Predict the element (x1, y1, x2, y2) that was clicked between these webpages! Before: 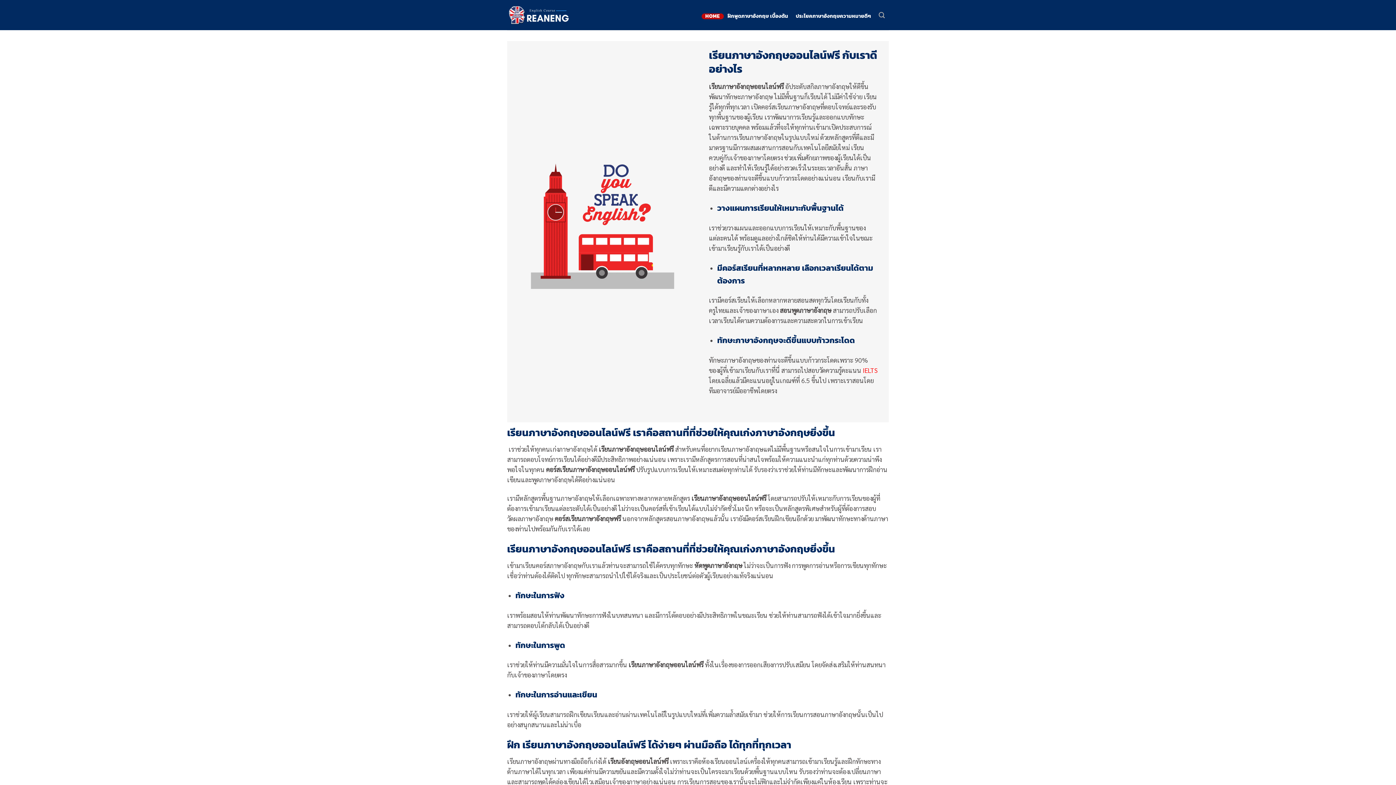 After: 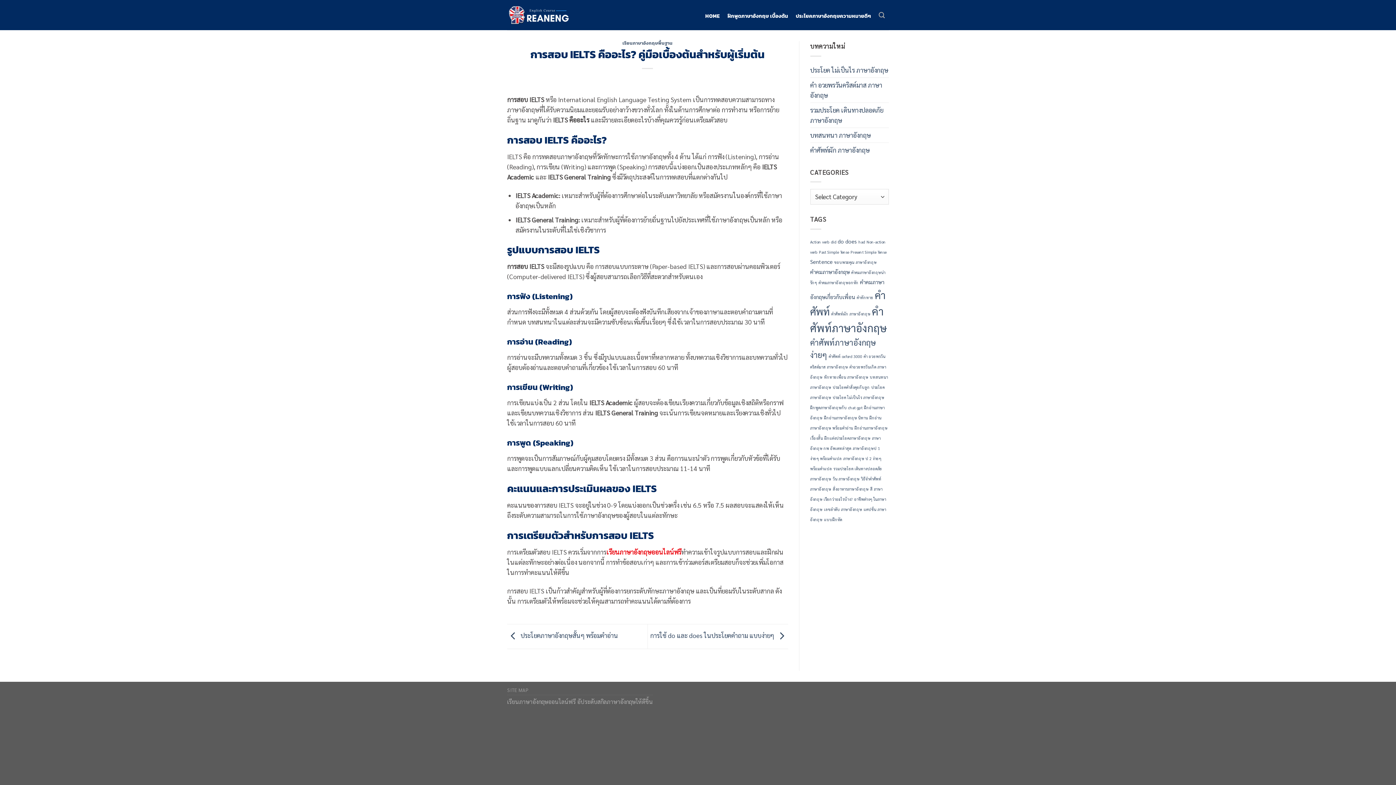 Action: bbox: (862, 366, 877, 374) label: IELTS